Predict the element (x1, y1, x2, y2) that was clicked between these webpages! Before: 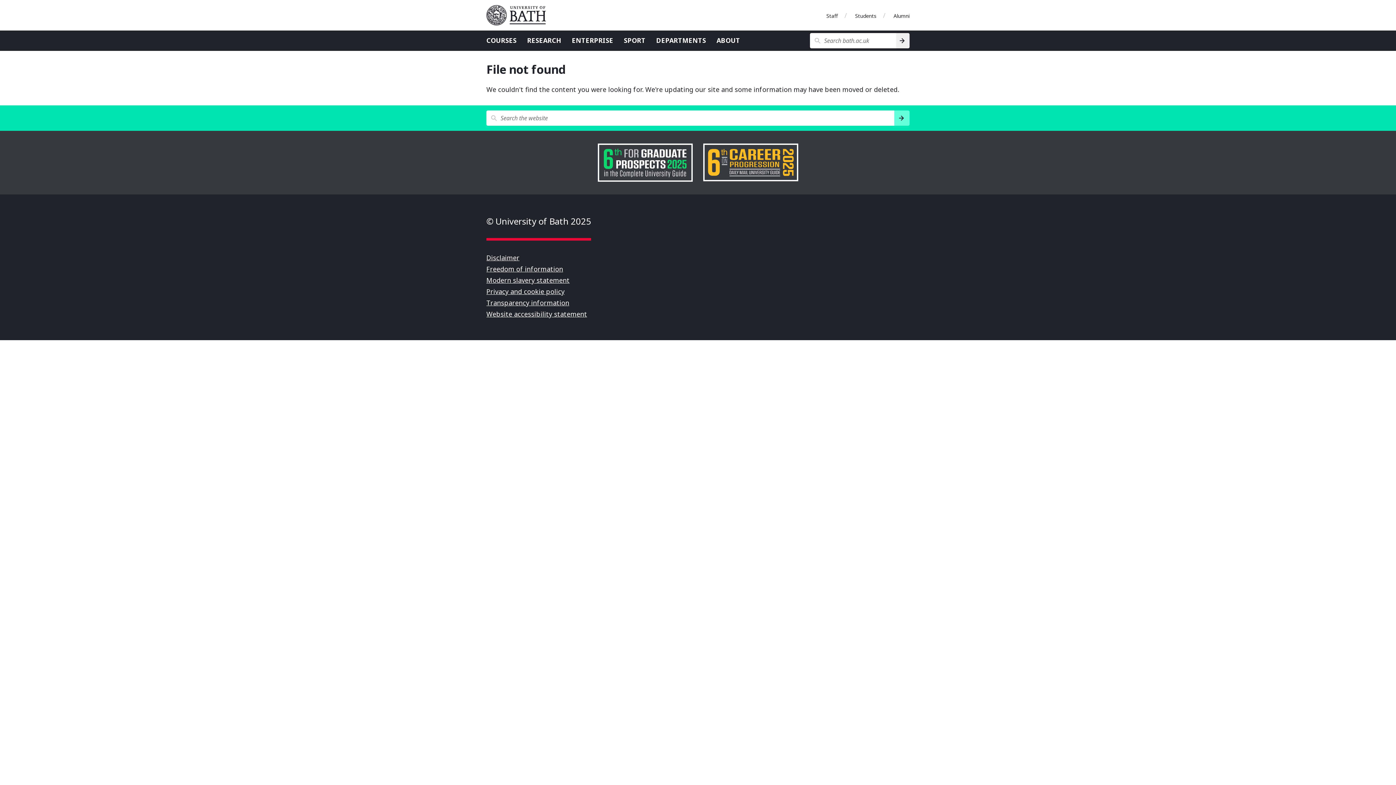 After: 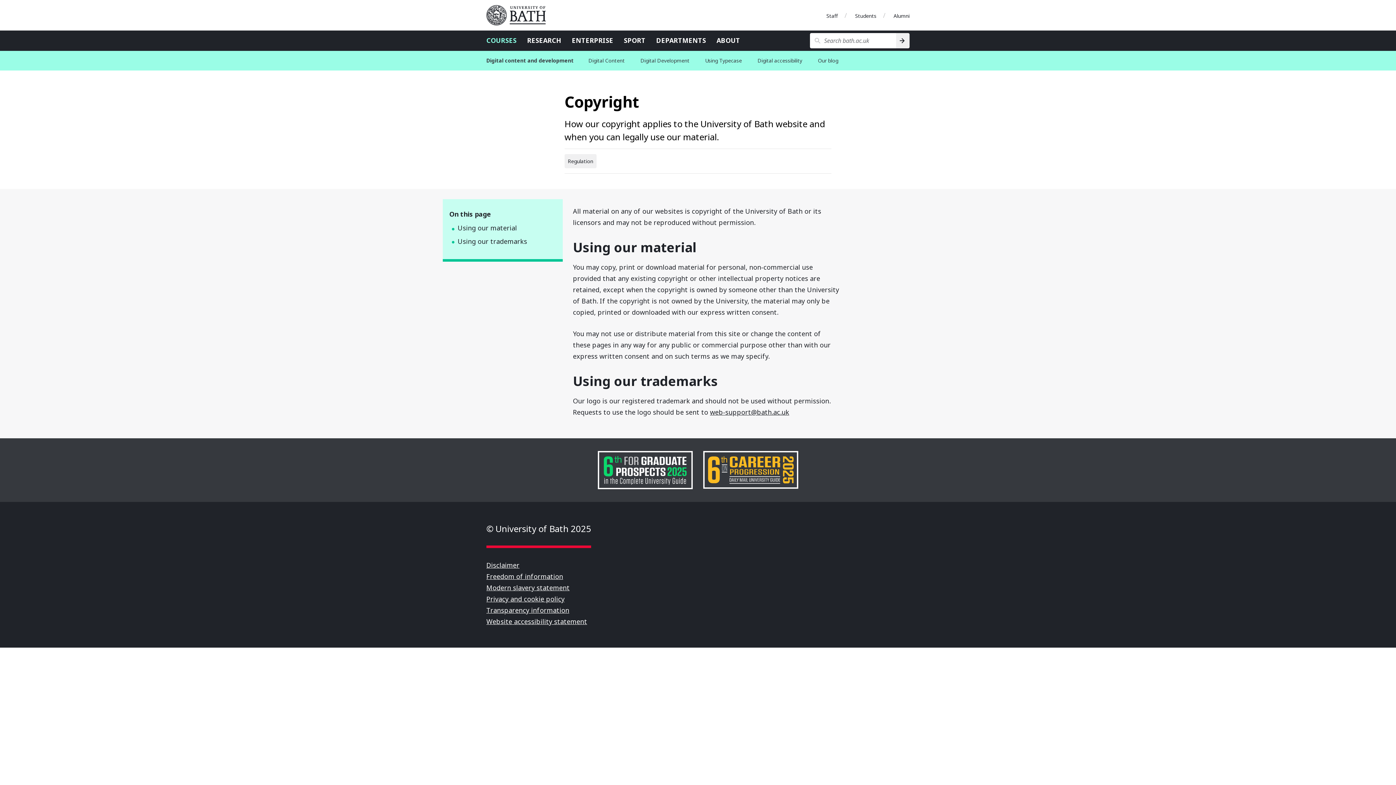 Action: label: © University of Bath 2025 bbox: (486, 214, 591, 240)